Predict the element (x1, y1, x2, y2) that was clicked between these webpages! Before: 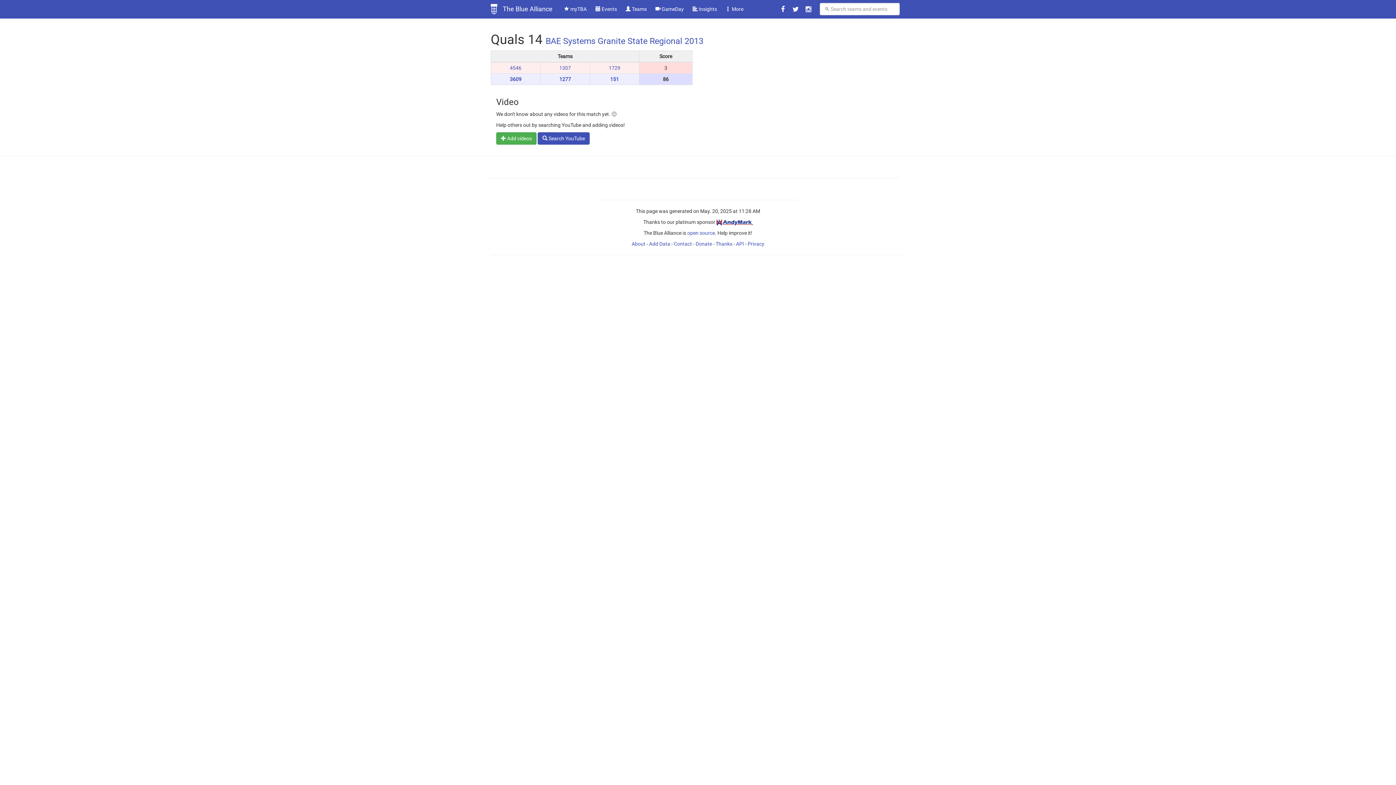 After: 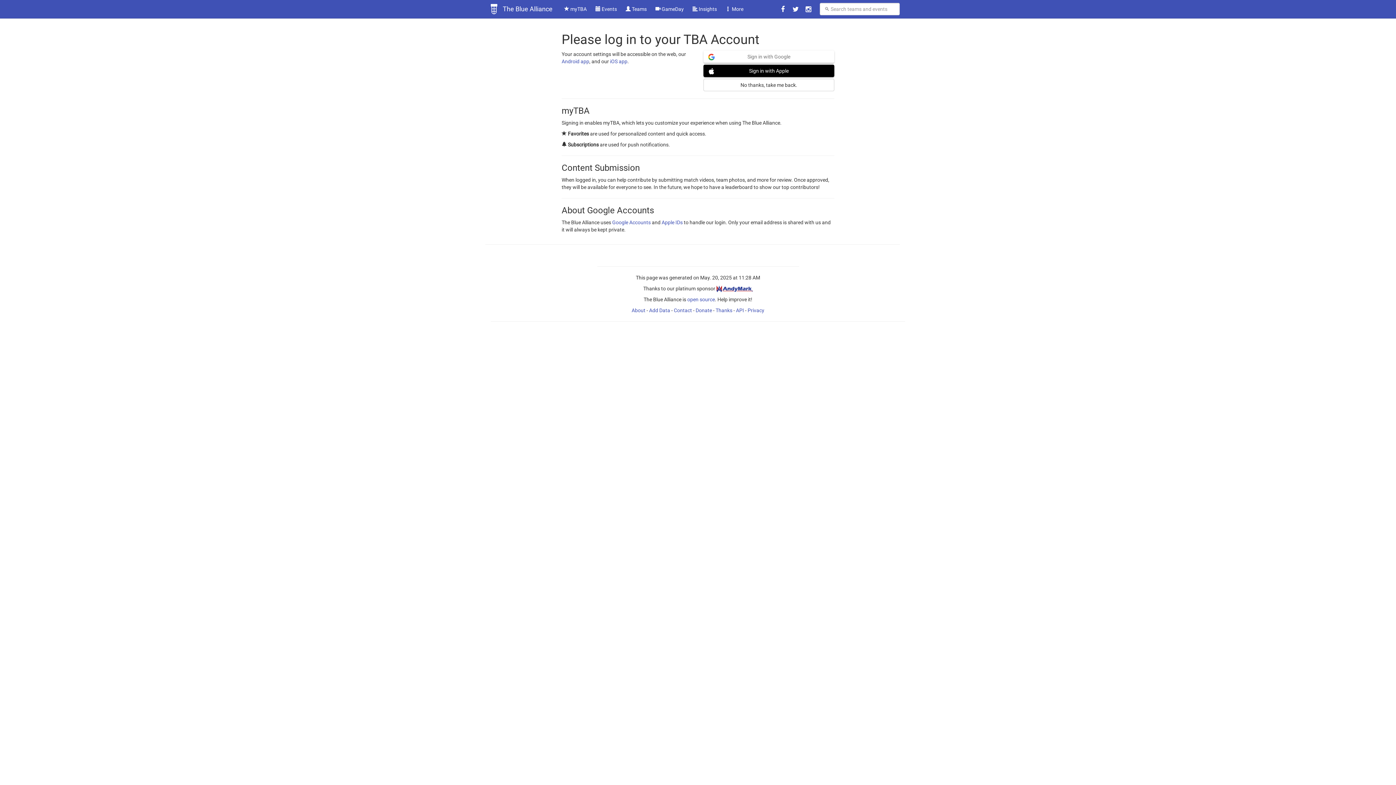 Action: label:  myTBA bbox: (560, 0, 591, 18)